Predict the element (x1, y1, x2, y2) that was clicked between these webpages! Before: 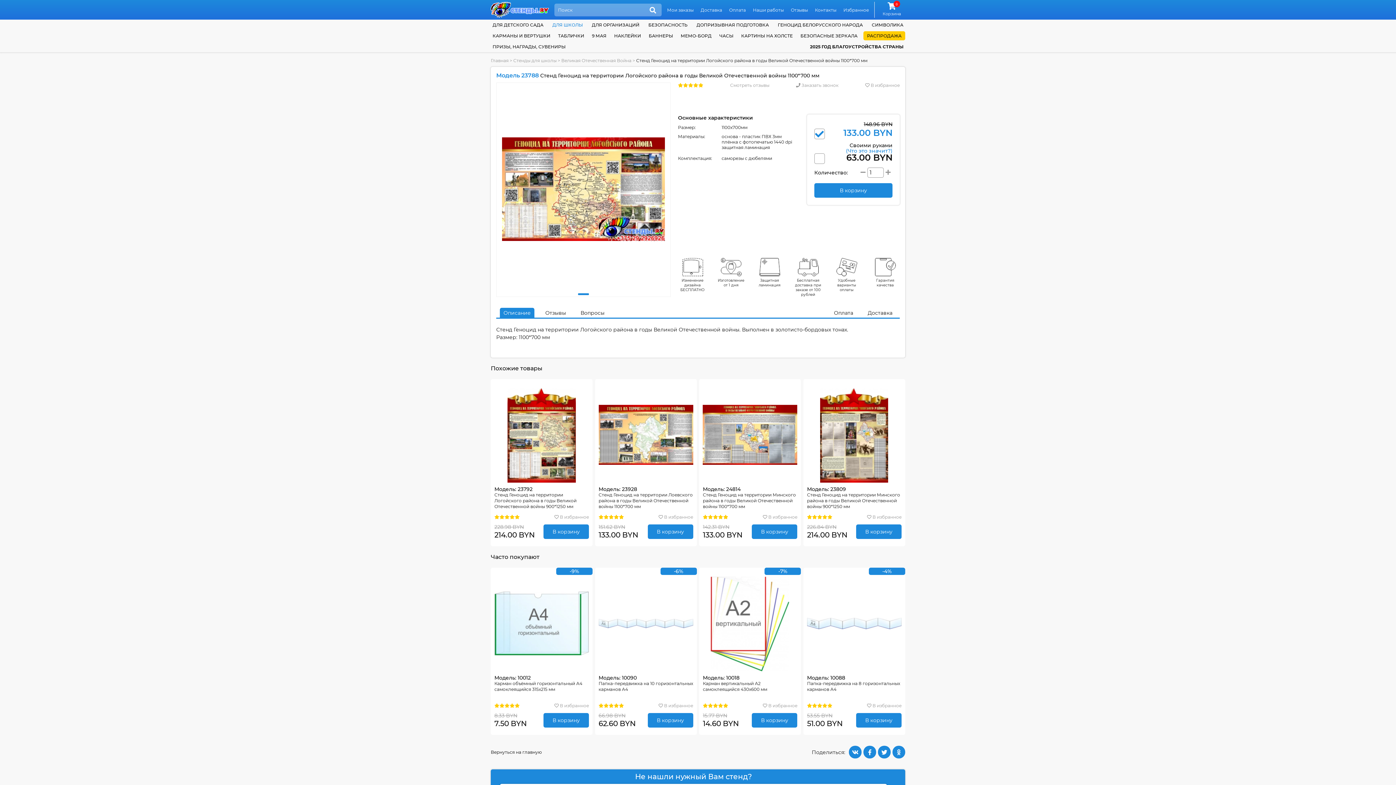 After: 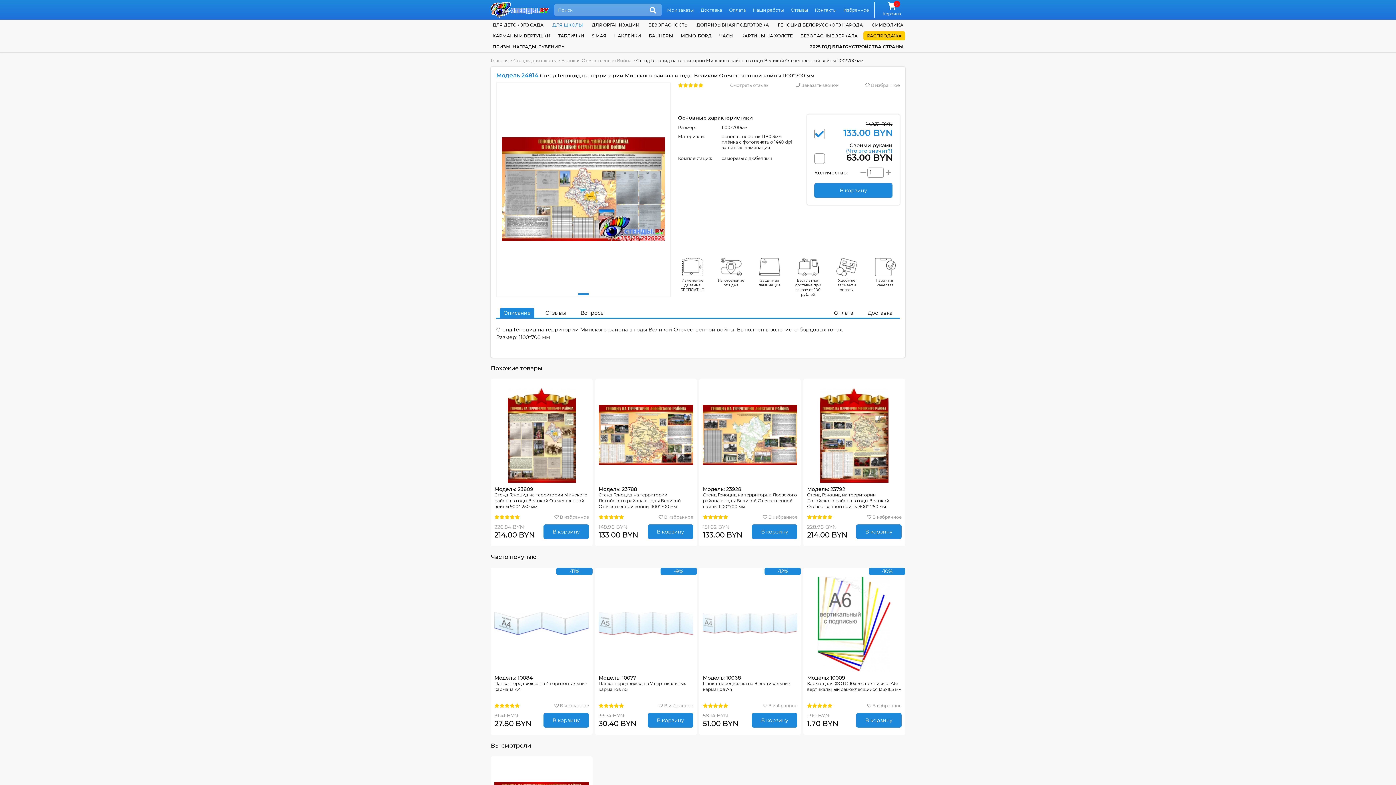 Action: bbox: (703, 388, 797, 512) label: Модель: 24814
Стенд Геноцид на территории Минского района в годы Великой Отечественной войны 1100*700 мм